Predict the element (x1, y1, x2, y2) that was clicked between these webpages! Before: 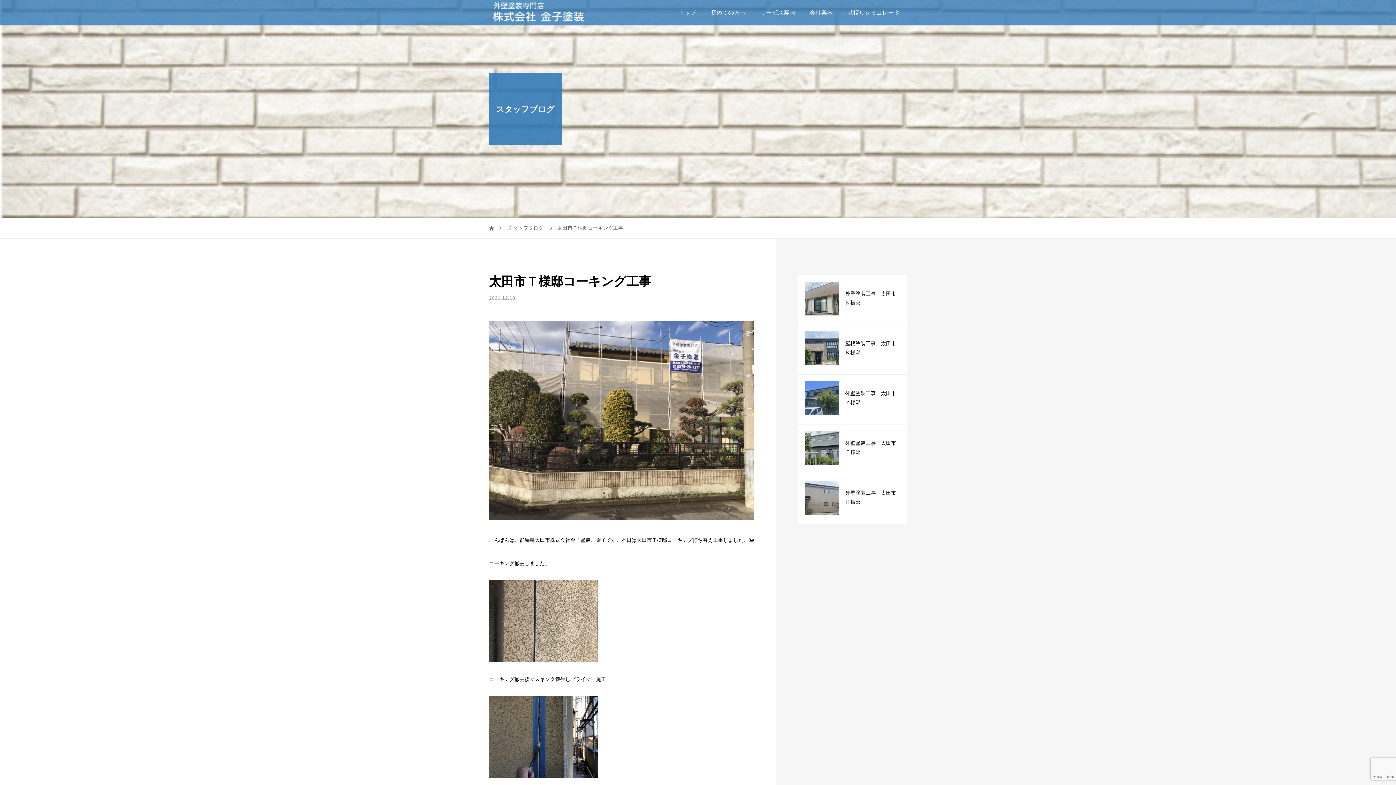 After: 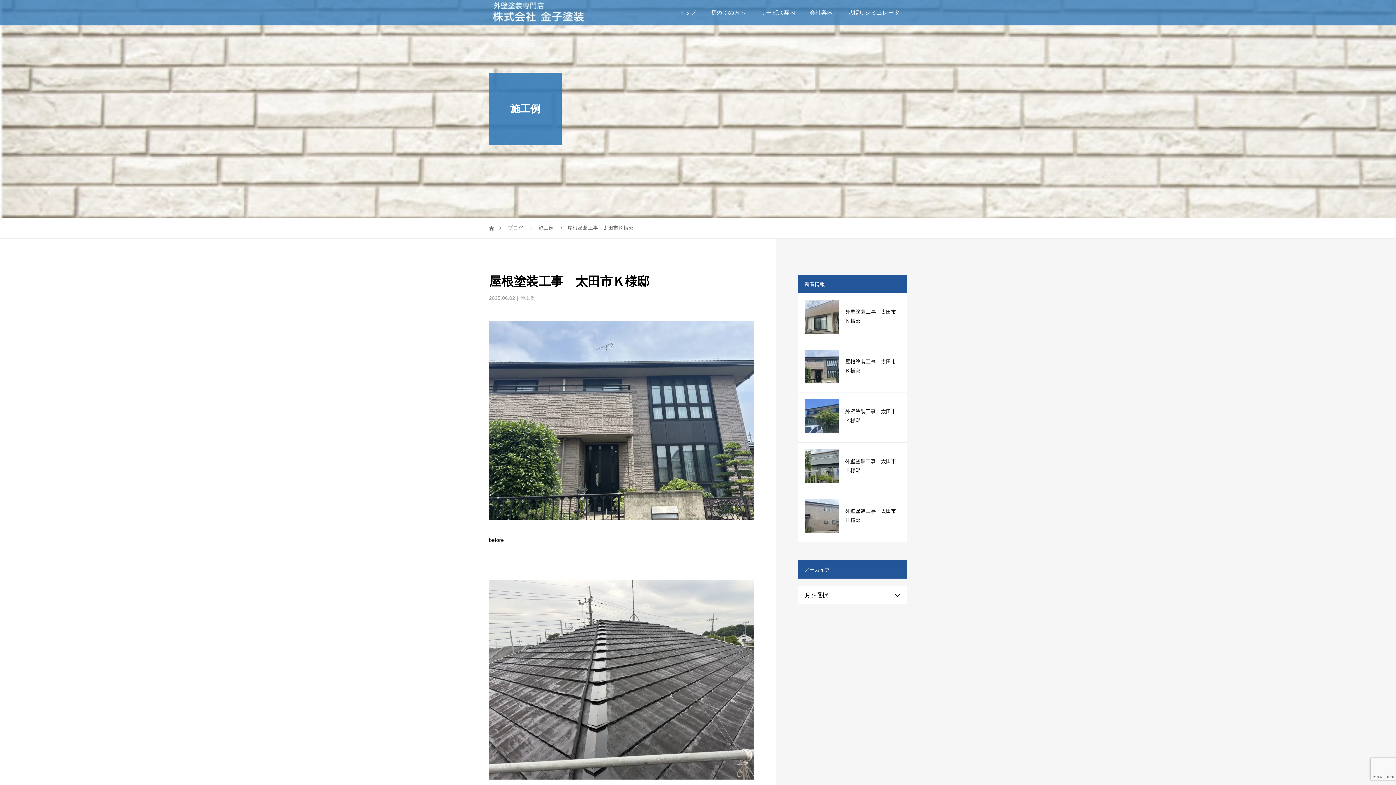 Action: bbox: (805, 331, 838, 367)